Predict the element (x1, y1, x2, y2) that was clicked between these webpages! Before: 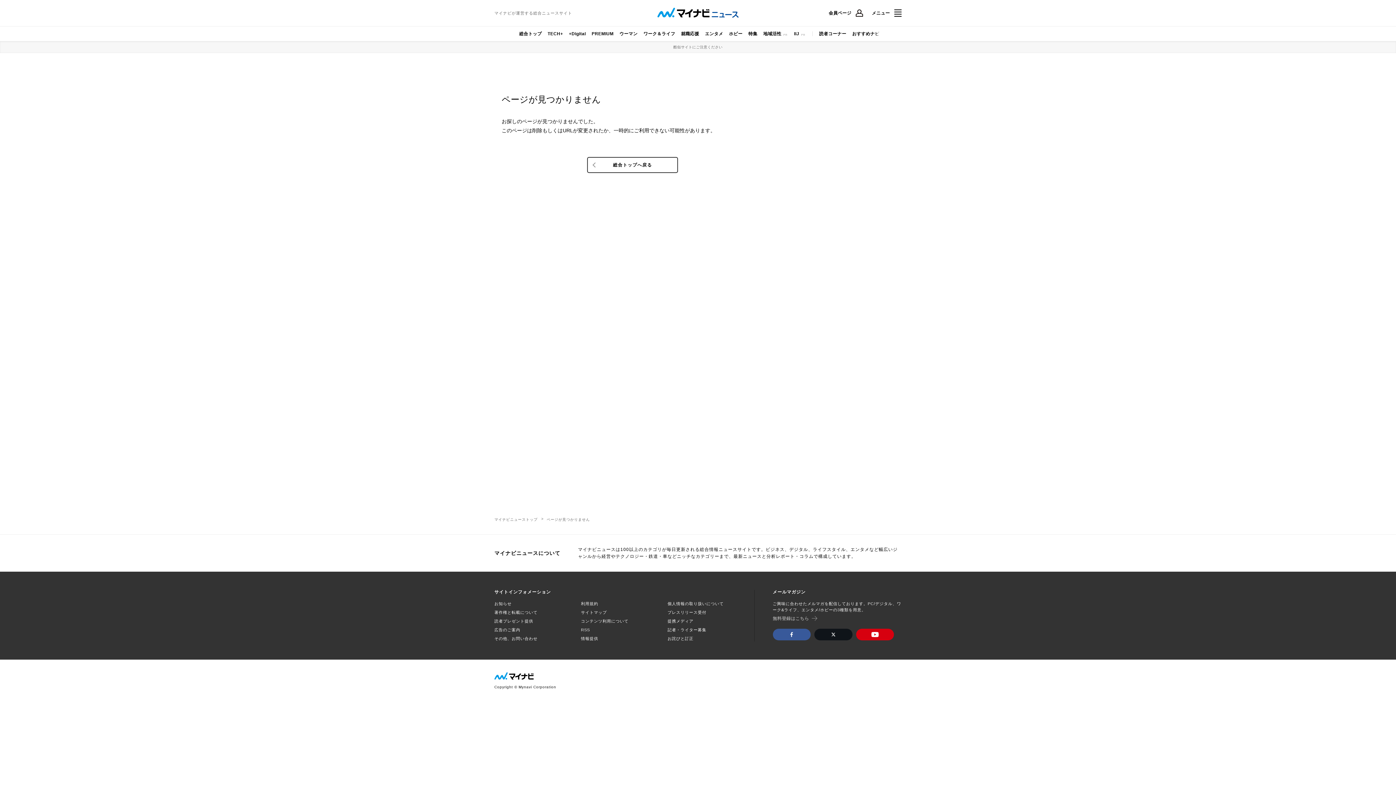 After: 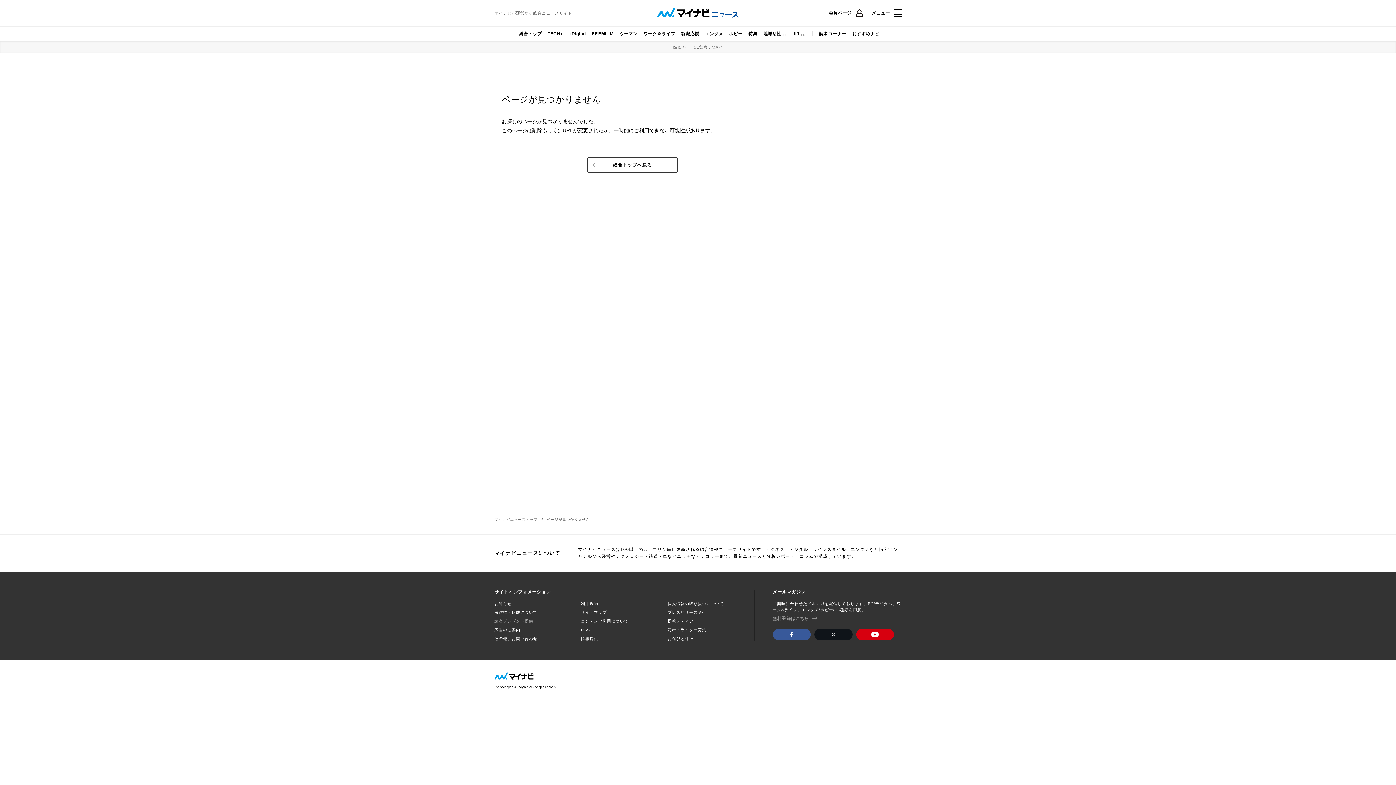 Action: bbox: (494, 618, 533, 624) label: 読者プレゼント提供